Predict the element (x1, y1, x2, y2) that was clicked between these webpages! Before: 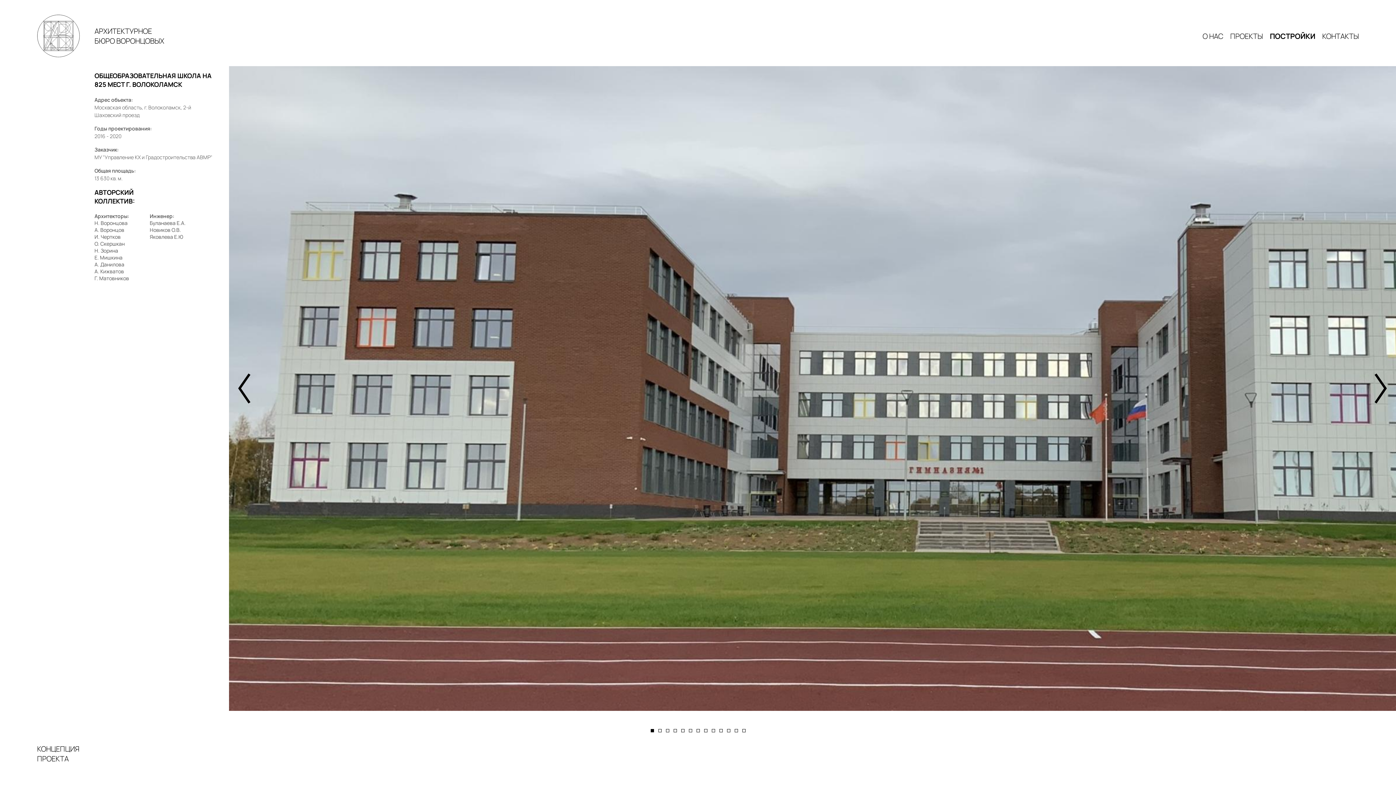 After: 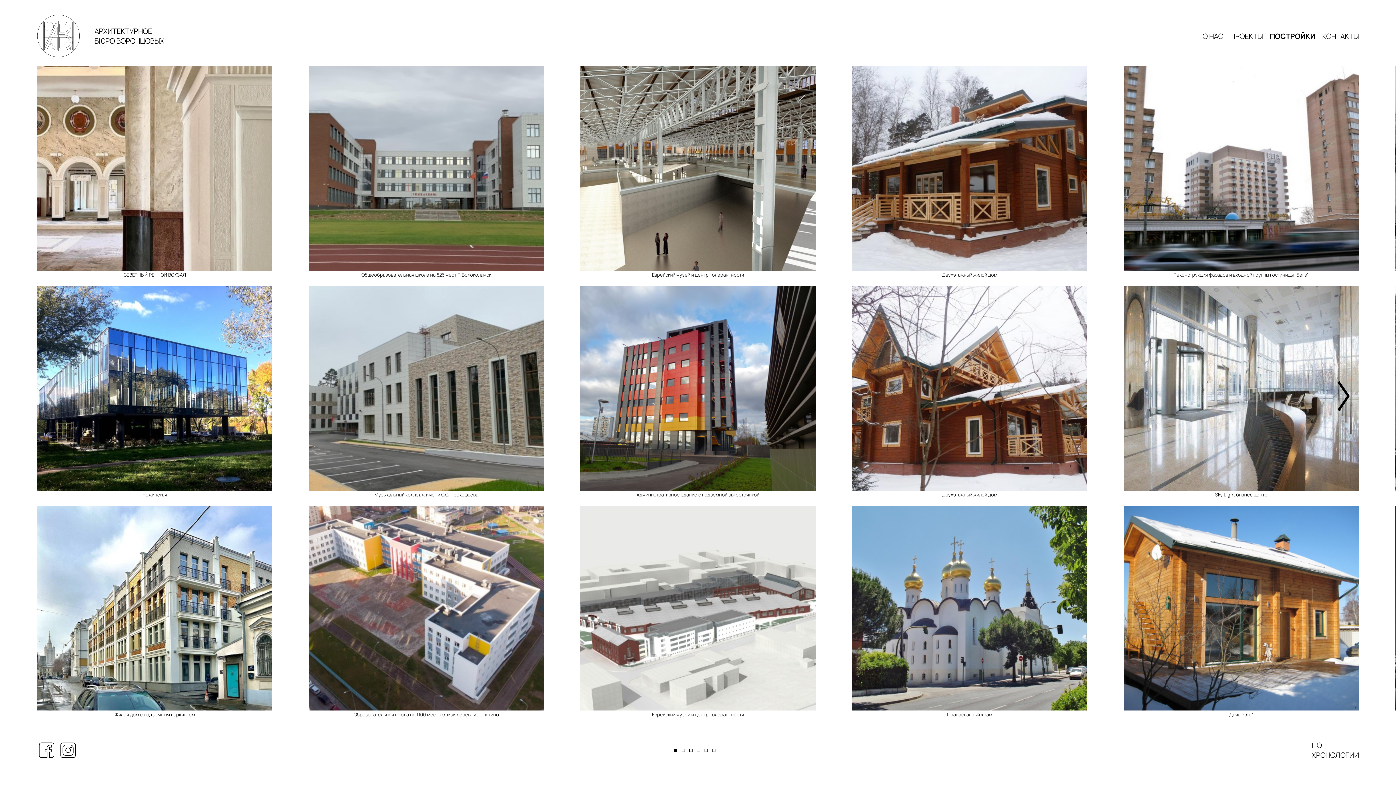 Action: label: ПОСТРОЙКИ bbox: (1270, 31, 1315, 40)